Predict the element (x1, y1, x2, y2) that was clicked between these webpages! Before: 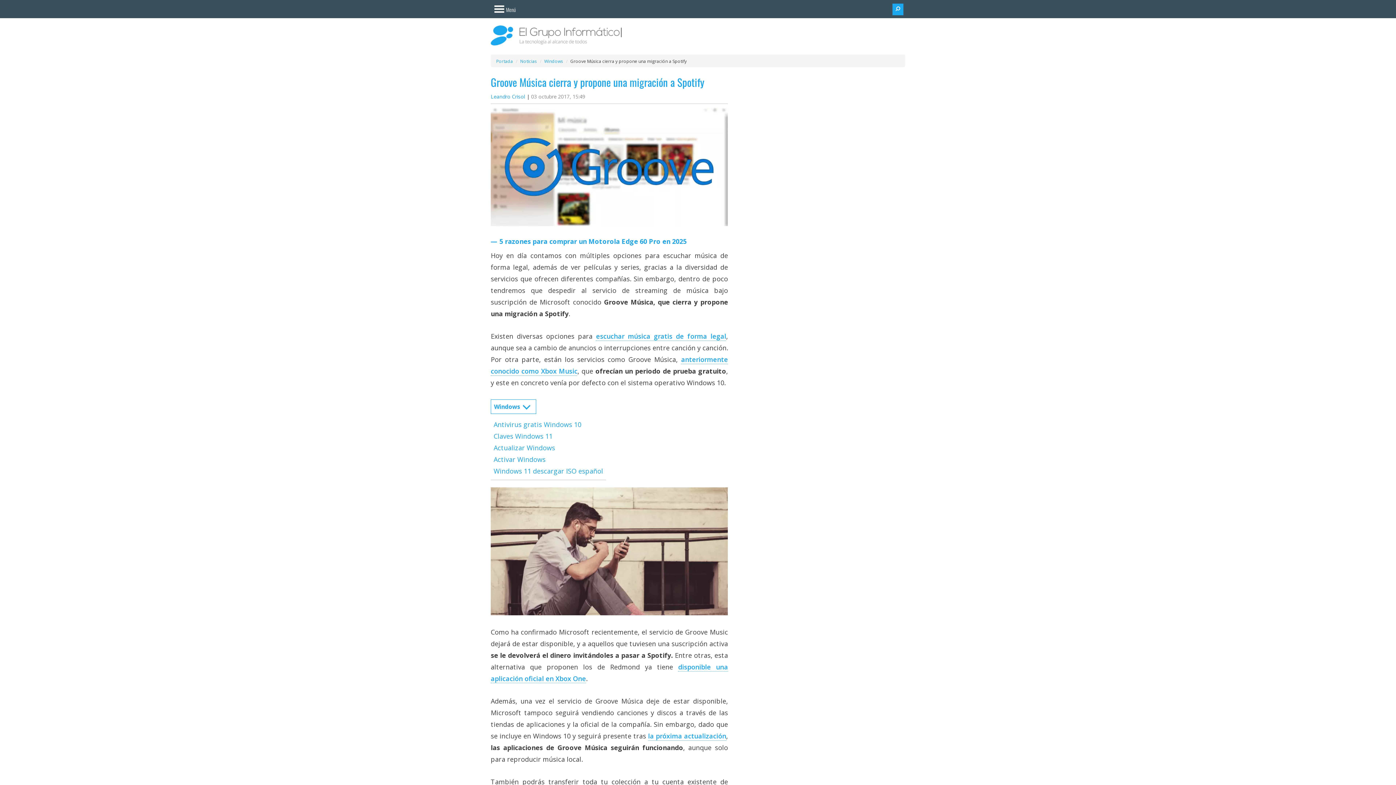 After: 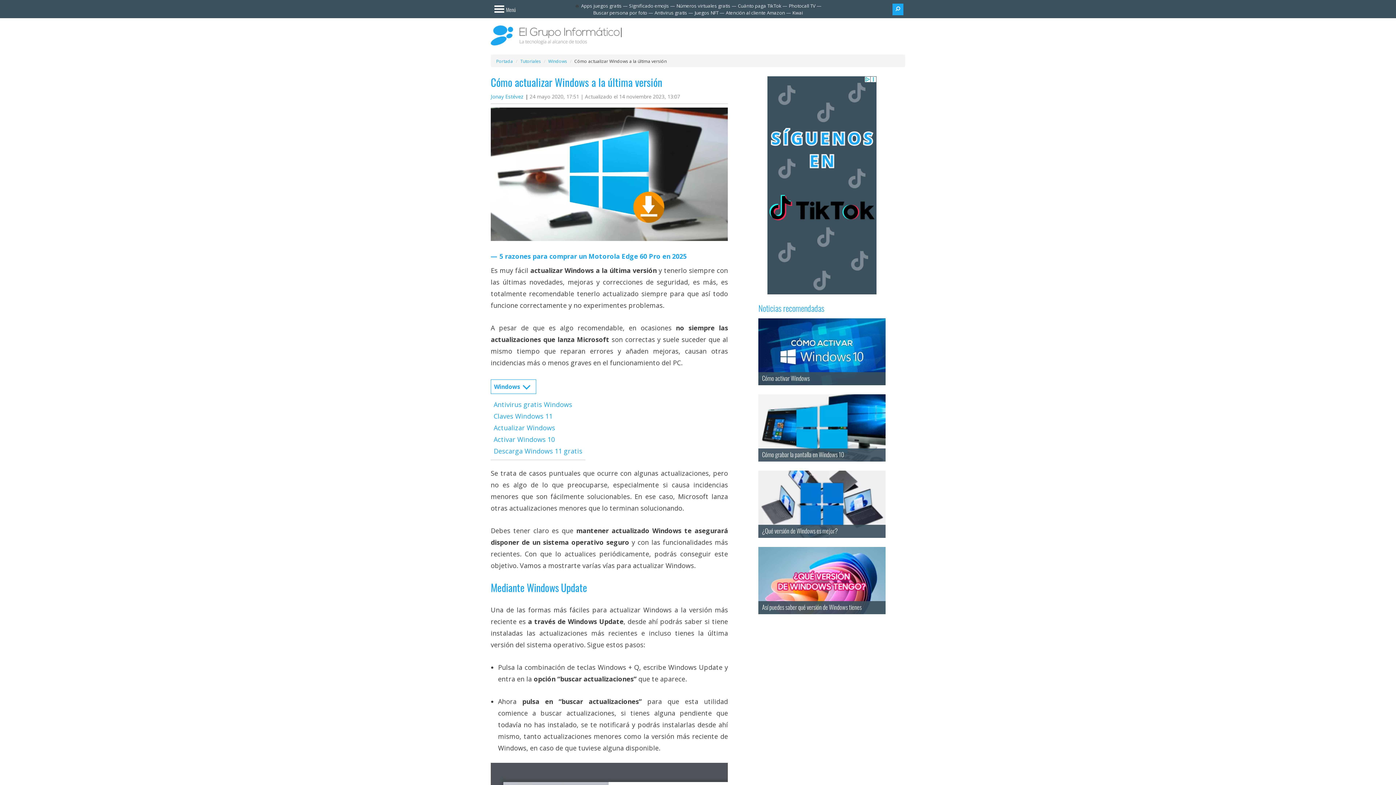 Action: bbox: (493, 476, 555, 485) label: Actualizar Windows